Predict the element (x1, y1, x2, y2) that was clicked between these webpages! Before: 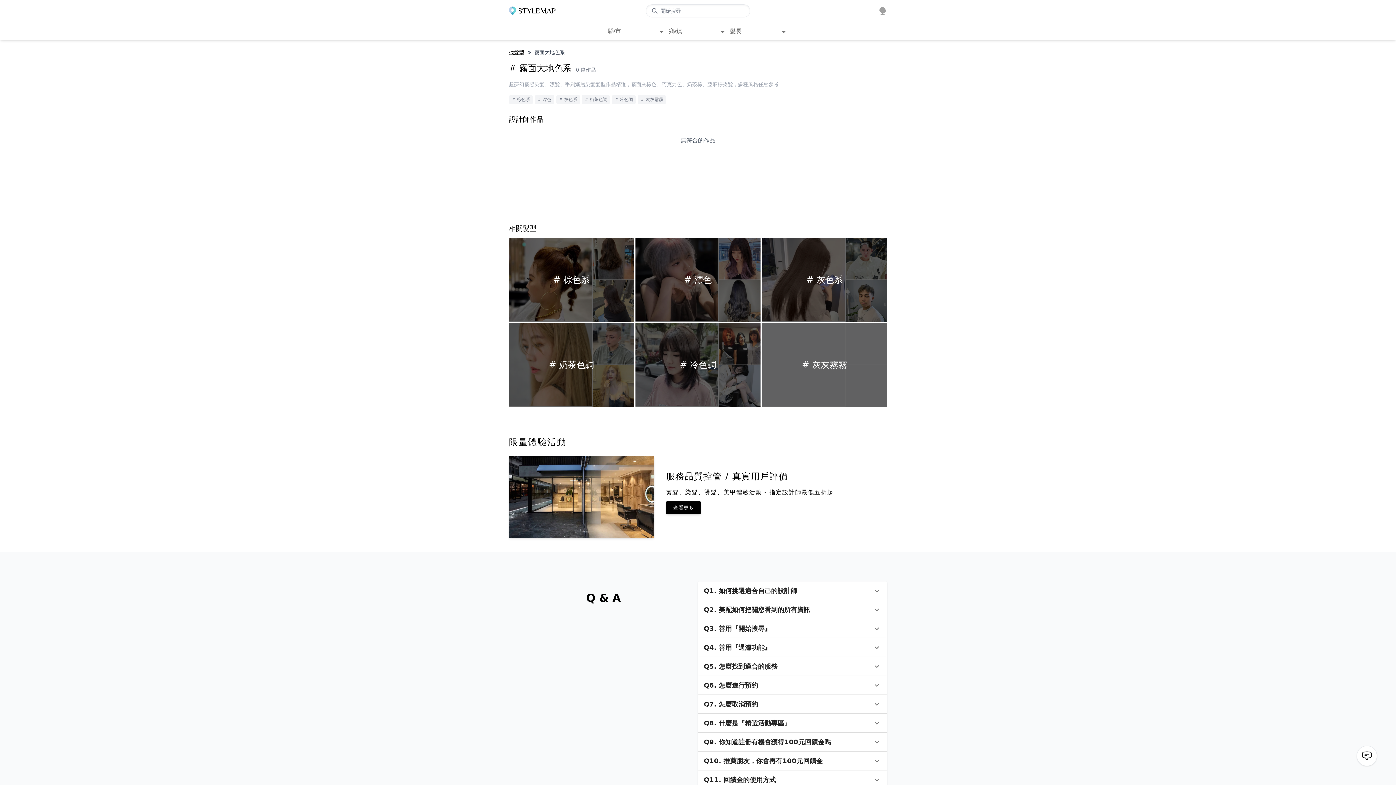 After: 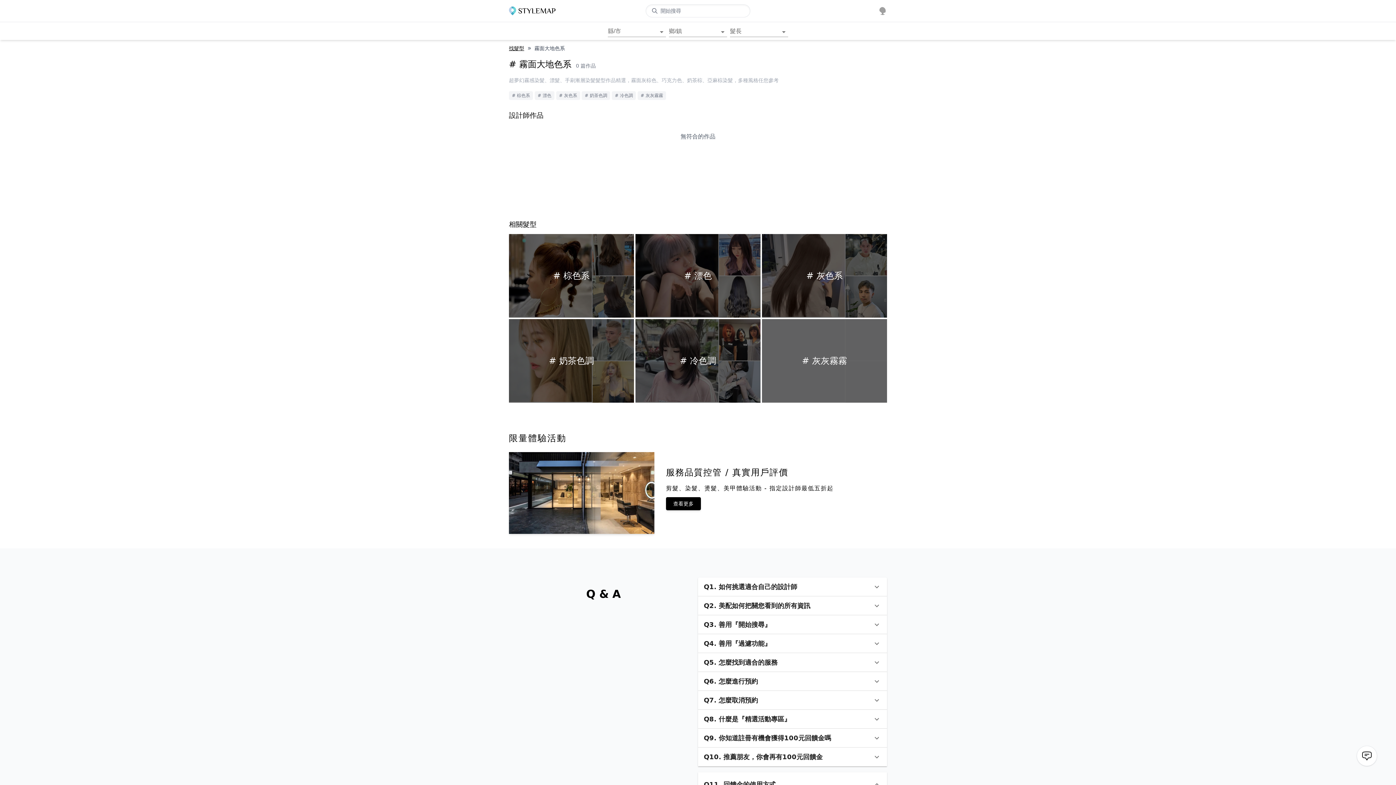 Action: bbox: (698, 770, 887, 789) label: Q11. 回饋金的使用方式